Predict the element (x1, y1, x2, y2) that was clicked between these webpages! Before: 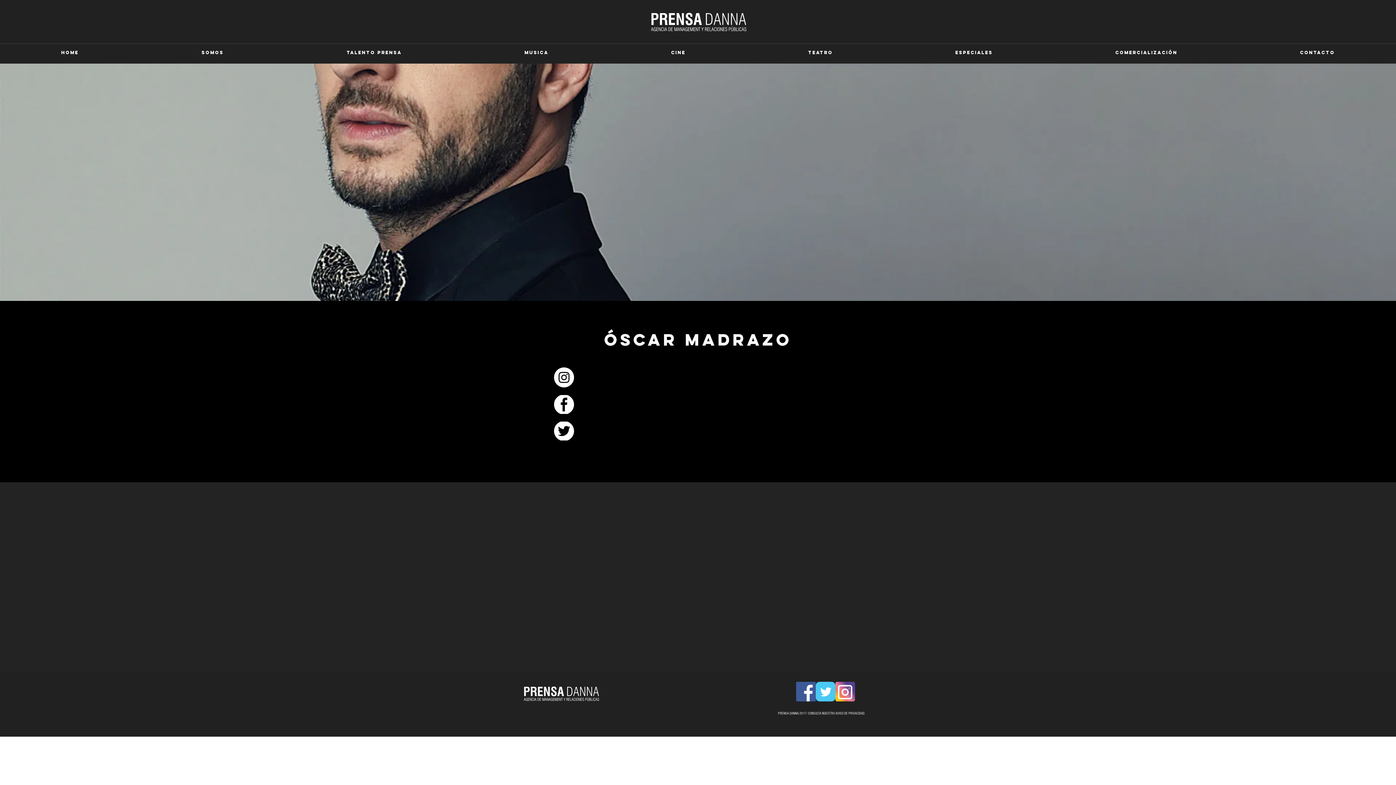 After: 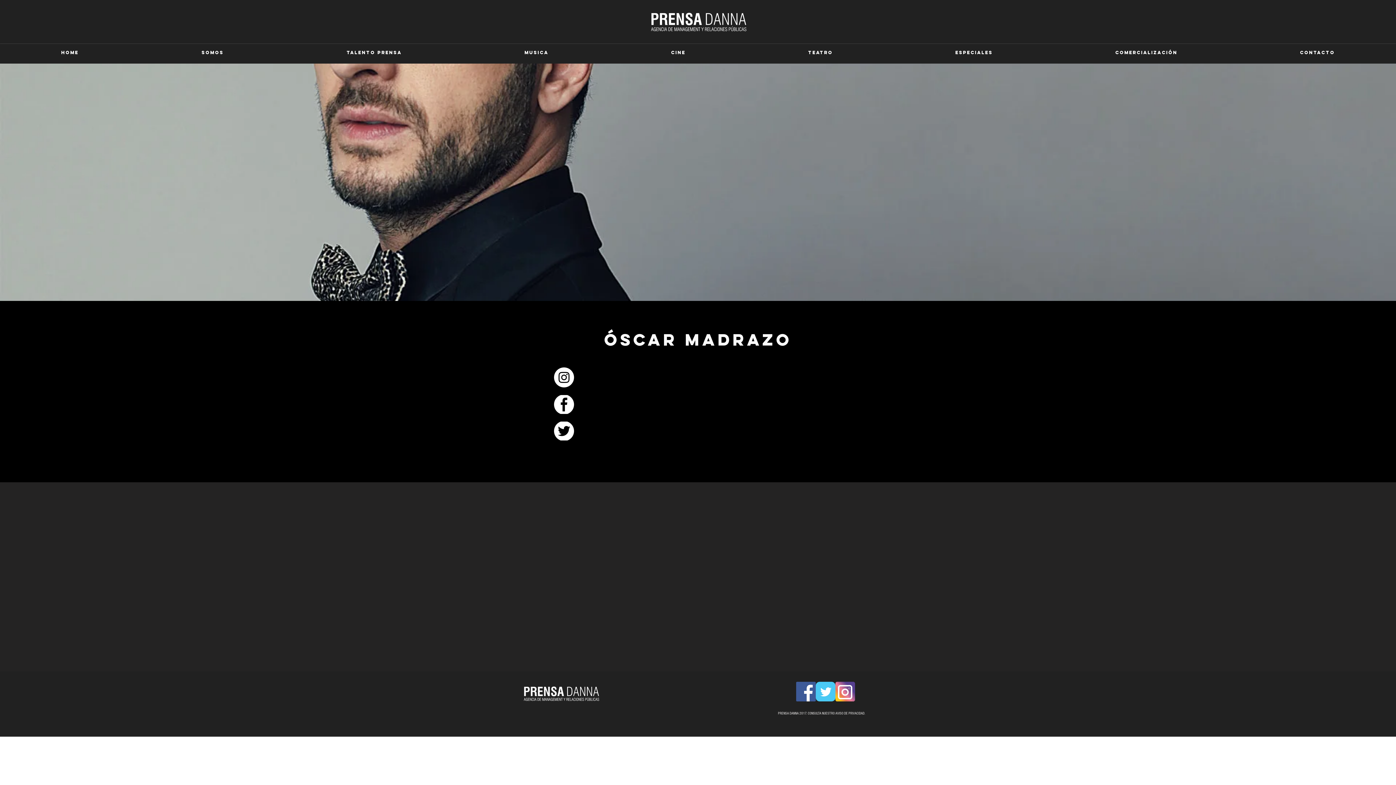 Action: label: instagram-1675670_1280.png bbox: (835, 682, 855, 701)